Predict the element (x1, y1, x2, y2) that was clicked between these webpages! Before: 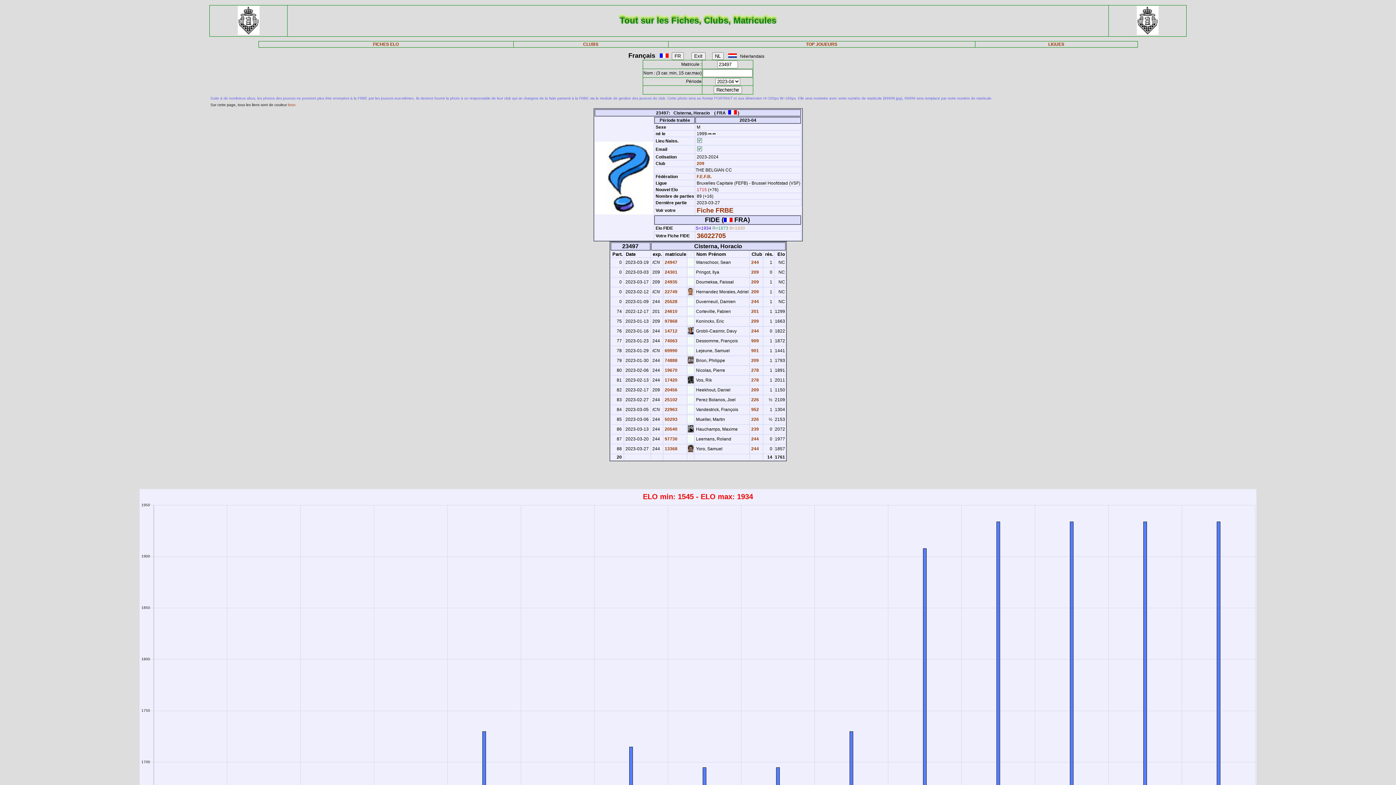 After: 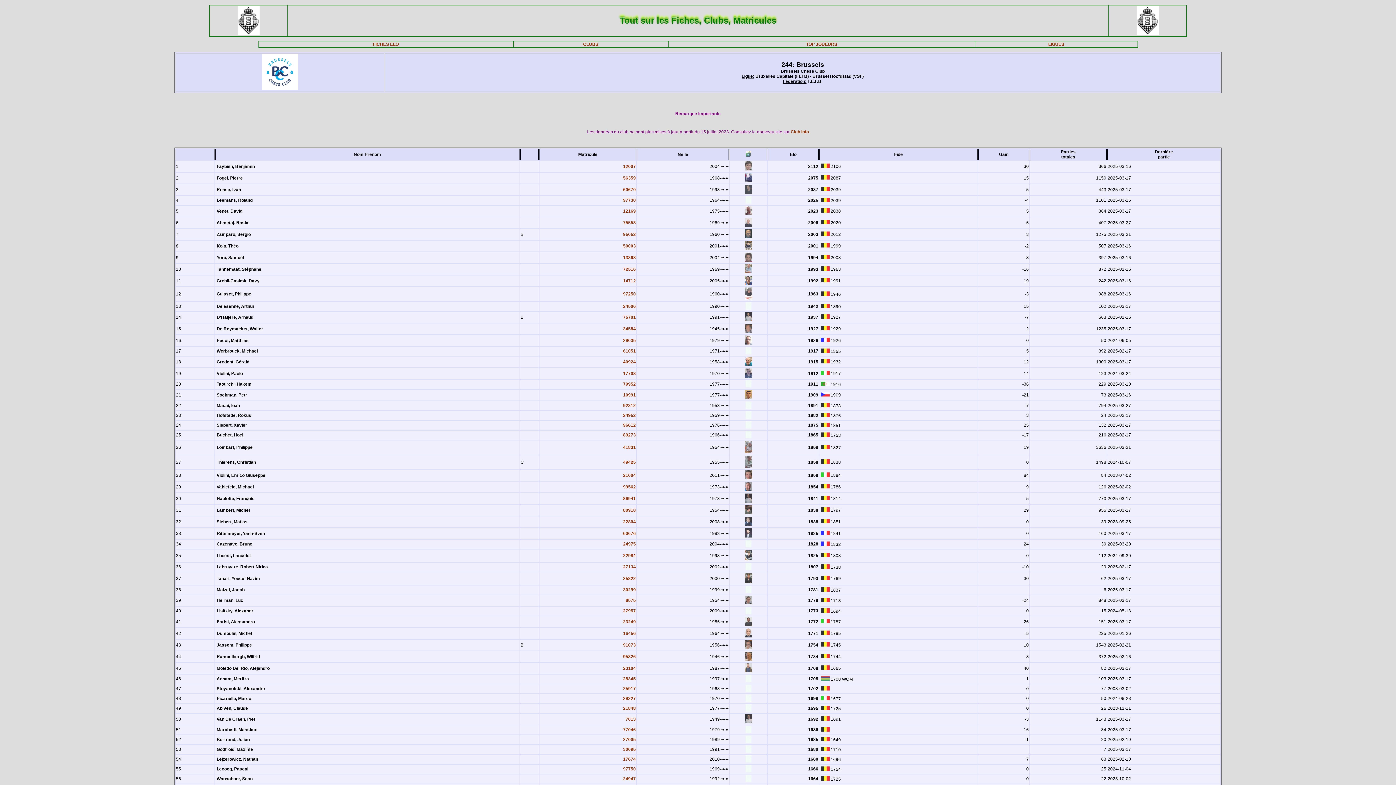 Action: bbox: (750, 328, 759, 333) label:  244